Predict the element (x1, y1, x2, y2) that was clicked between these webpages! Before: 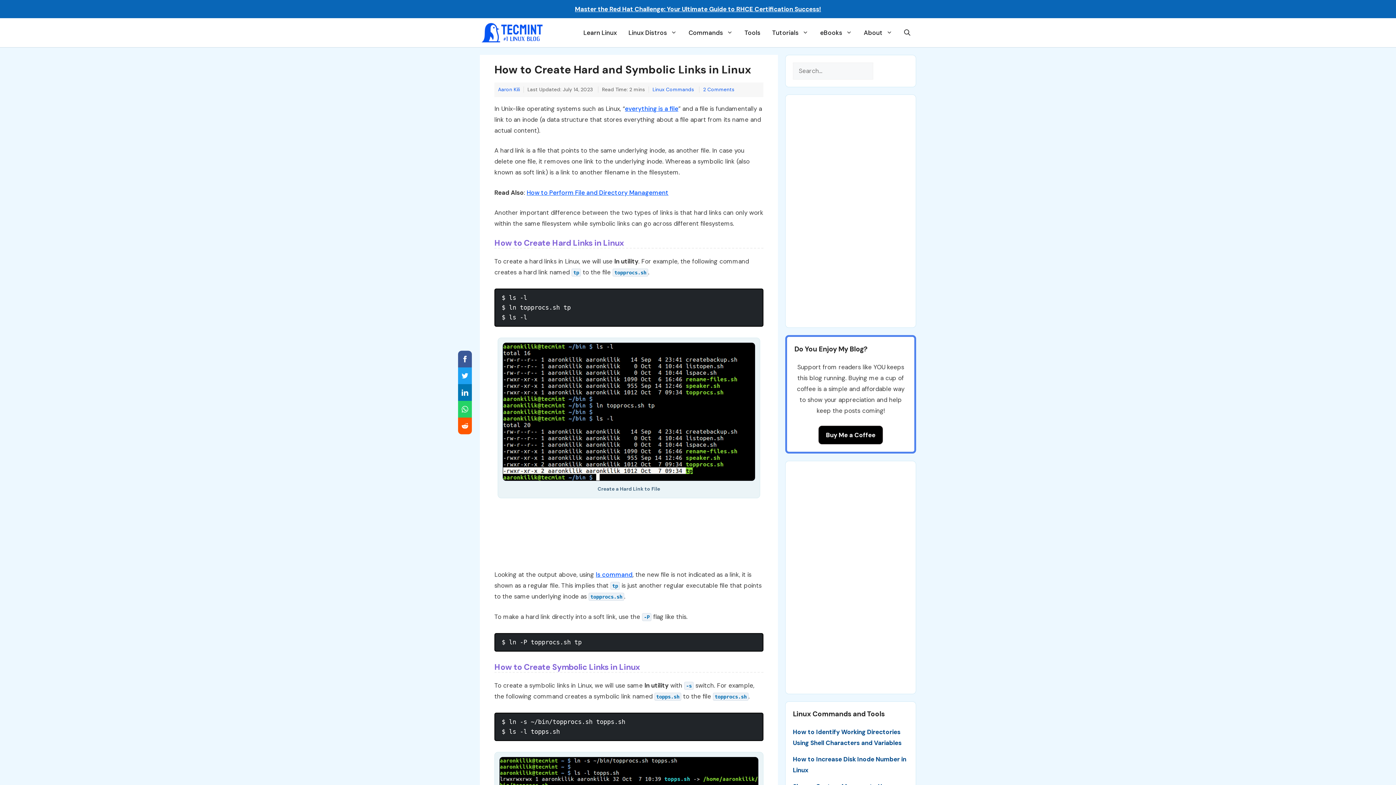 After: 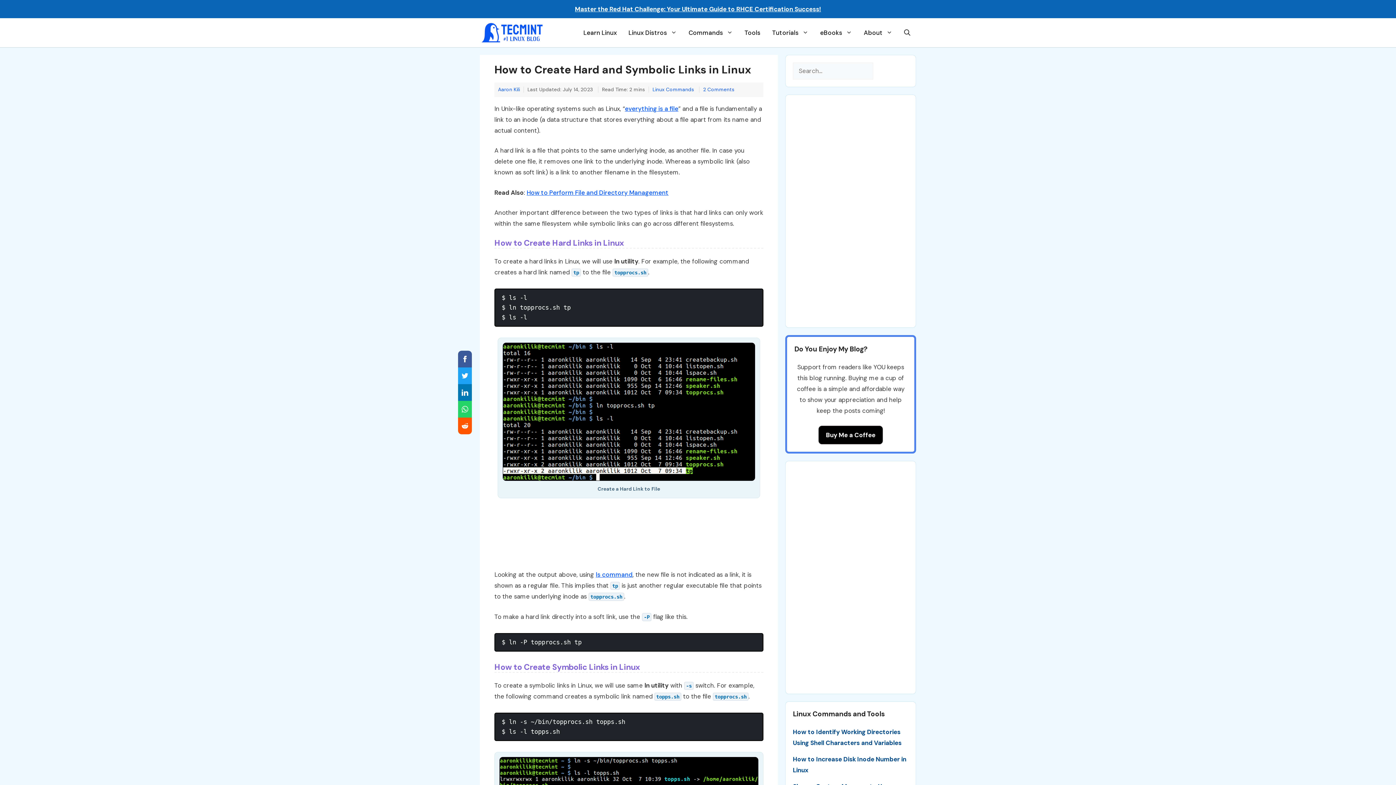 Action: bbox: (625, 104, 678, 112) label: everything is a file